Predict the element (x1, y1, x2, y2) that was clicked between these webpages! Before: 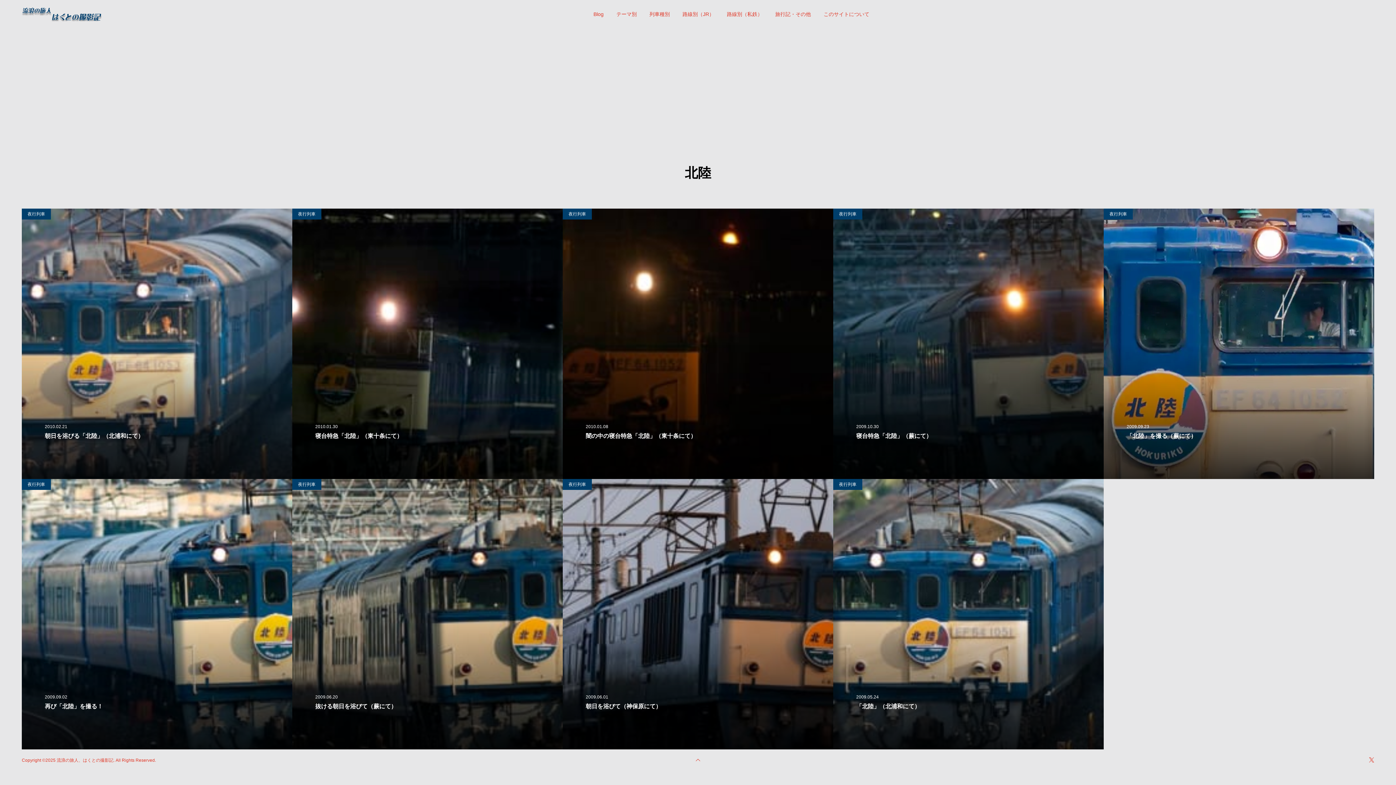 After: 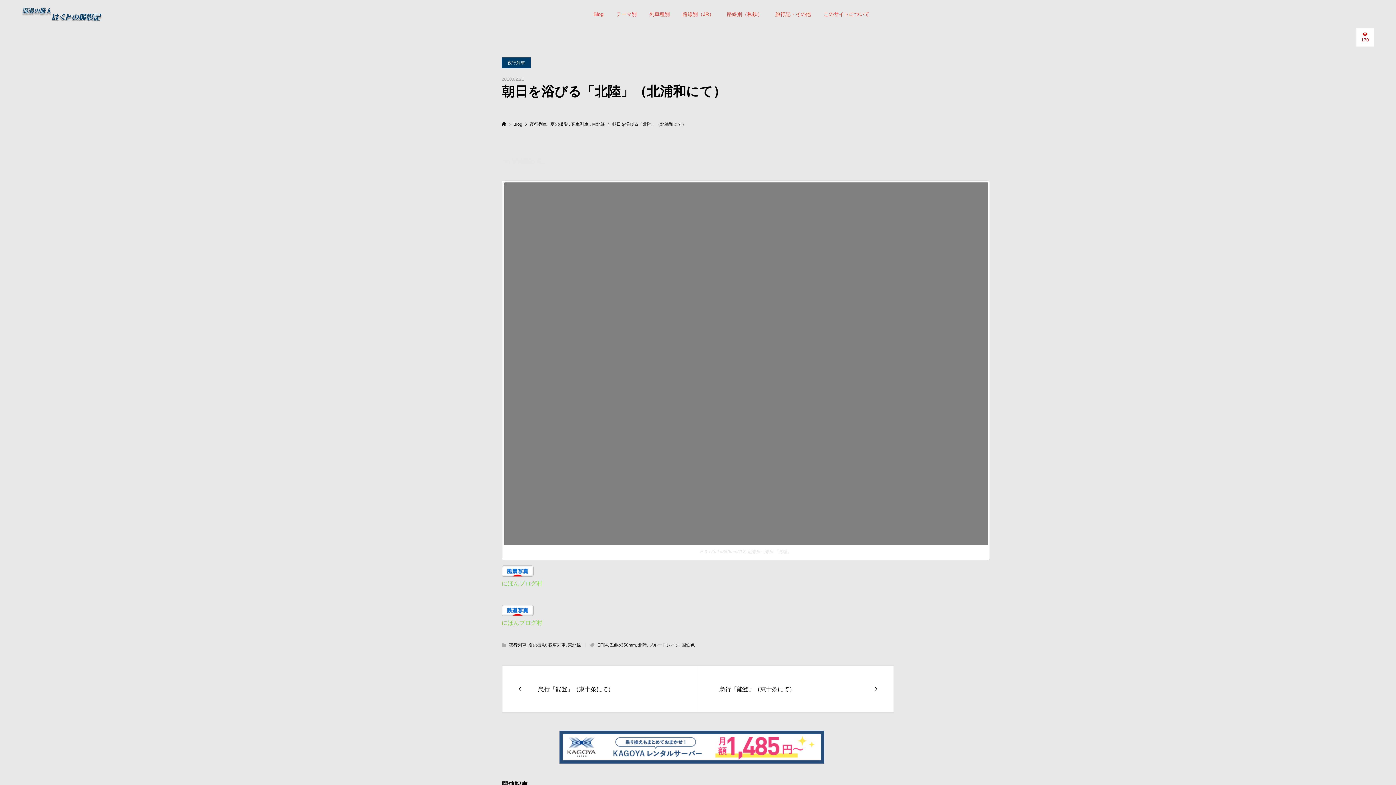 Action: bbox: (21, 208, 292, 479) label: 2010.02.21
朝日を浴びる「北陸」（北浦和にて）